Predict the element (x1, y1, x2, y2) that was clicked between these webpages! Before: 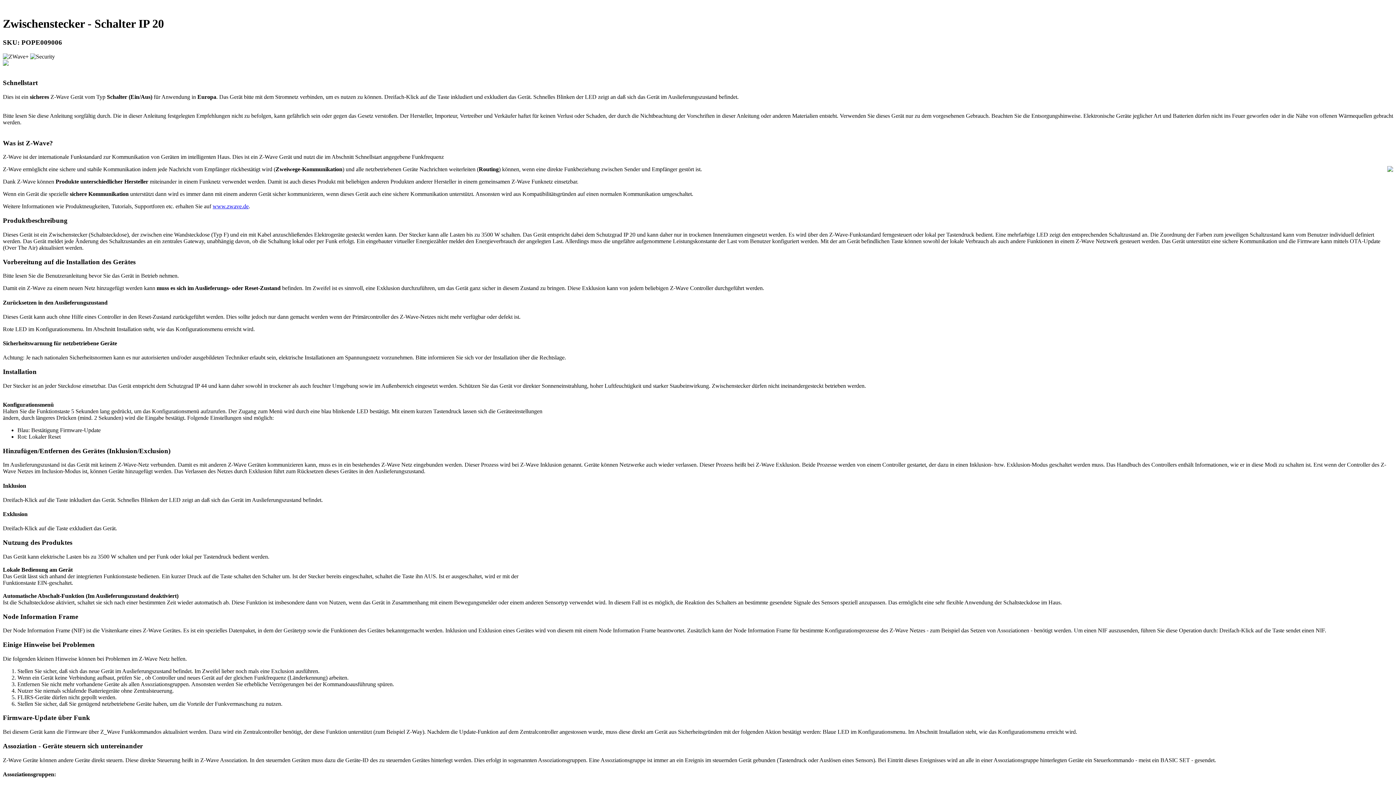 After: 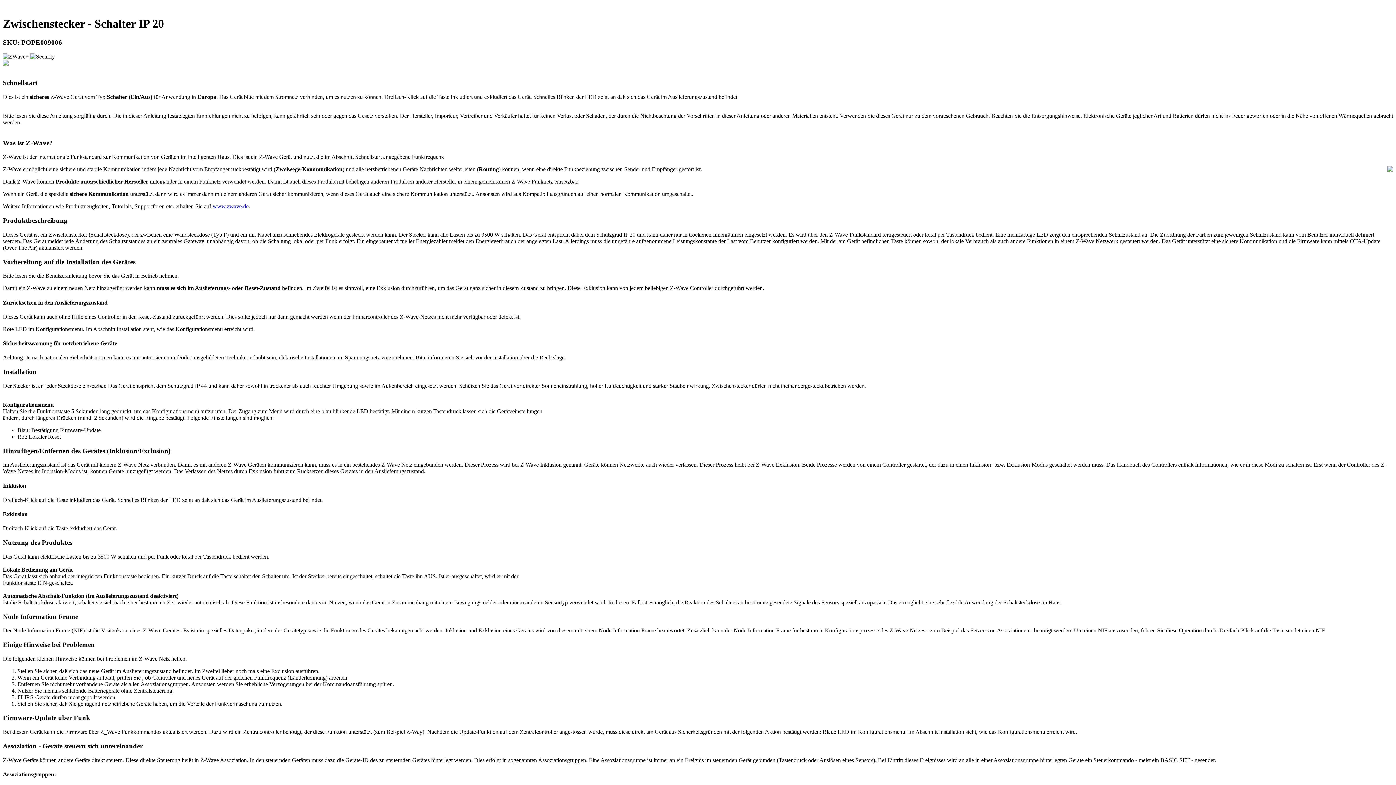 Action: bbox: (212, 203, 248, 209) label: www.zwave.de